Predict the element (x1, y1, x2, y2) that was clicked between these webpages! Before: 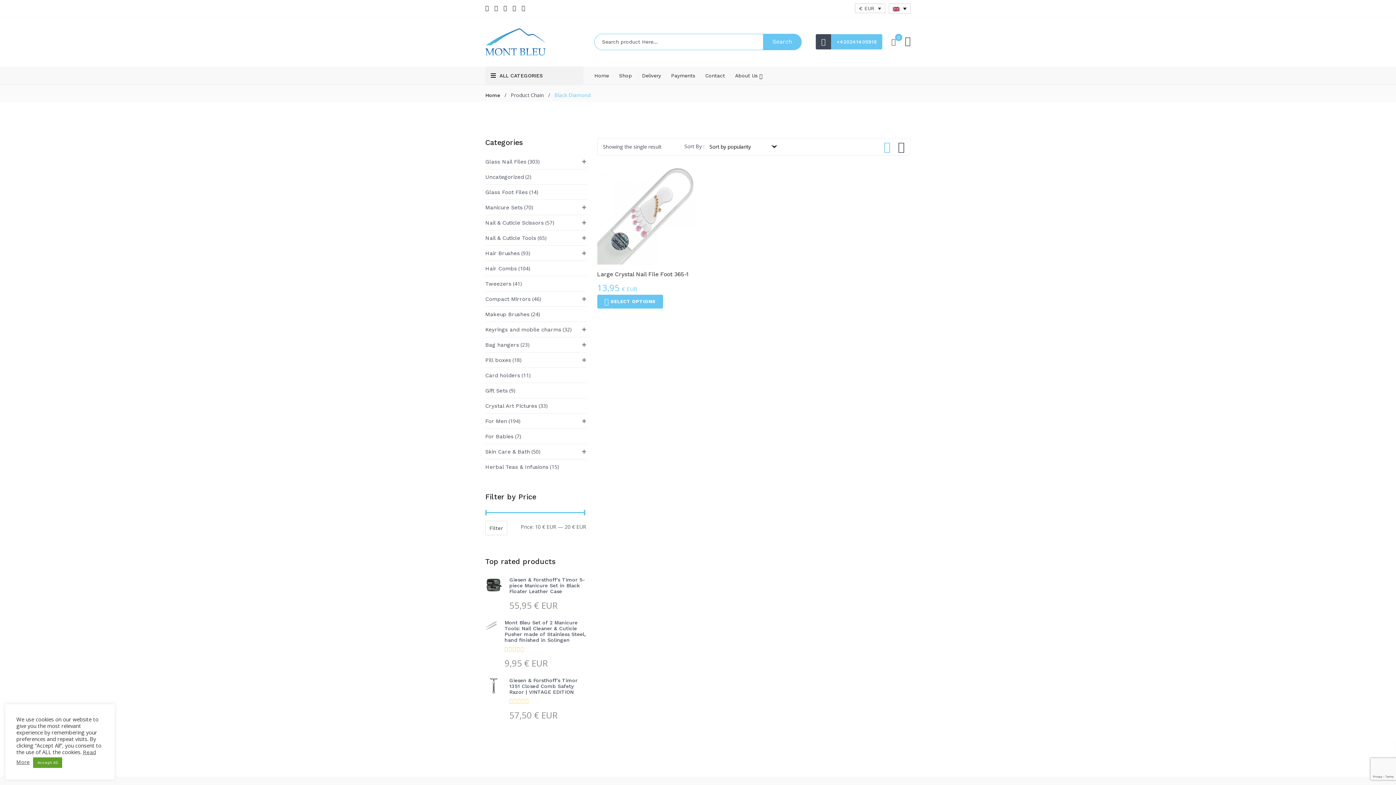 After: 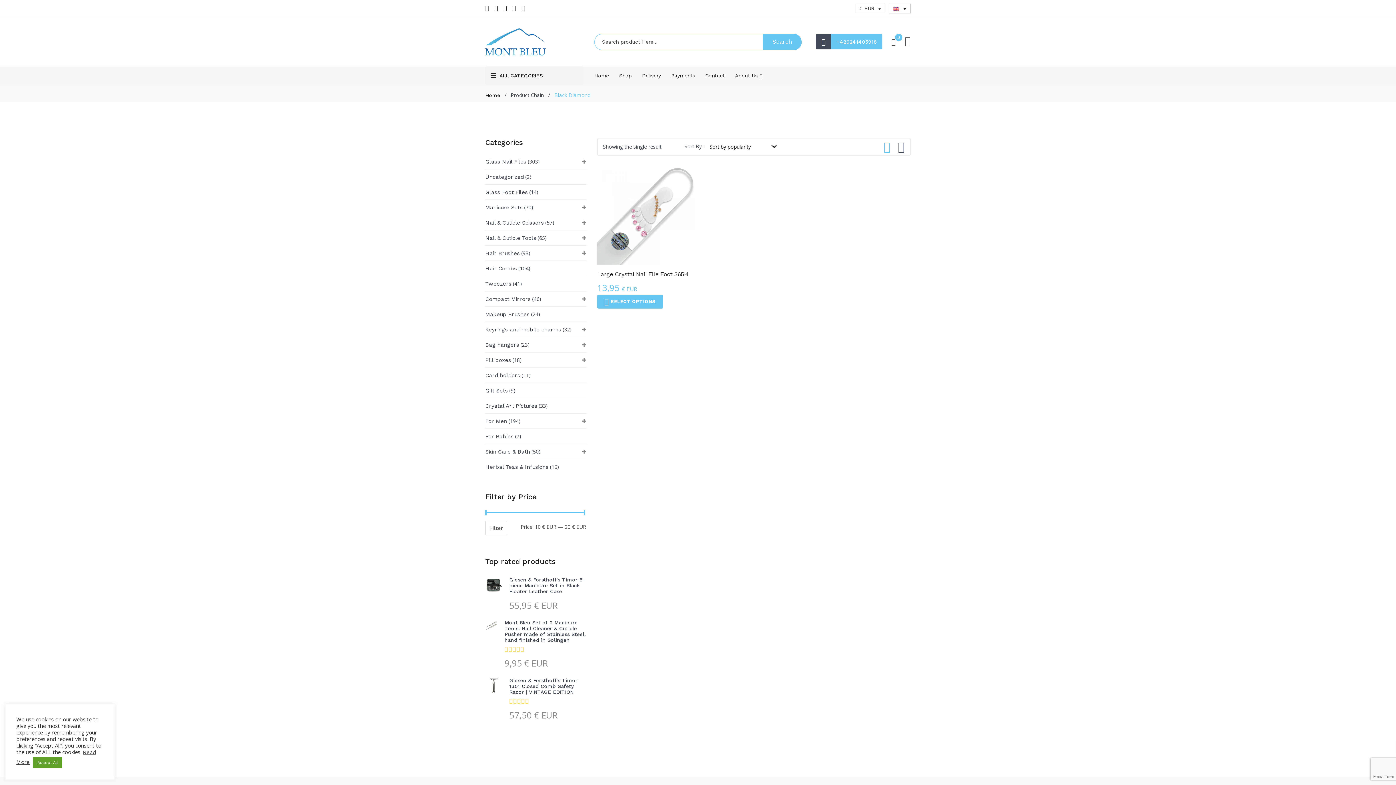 Action: label: +420241405918 bbox: (831, 34, 882, 49)